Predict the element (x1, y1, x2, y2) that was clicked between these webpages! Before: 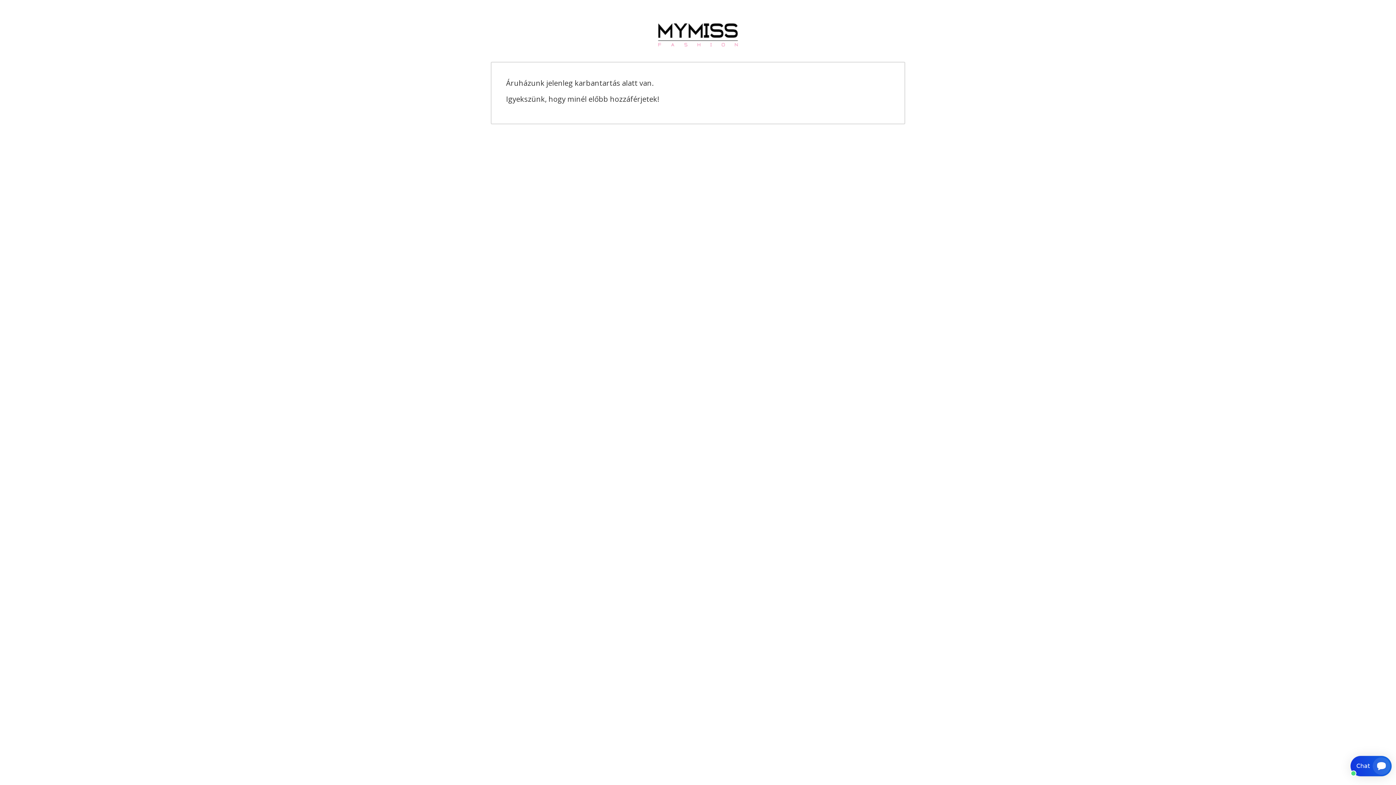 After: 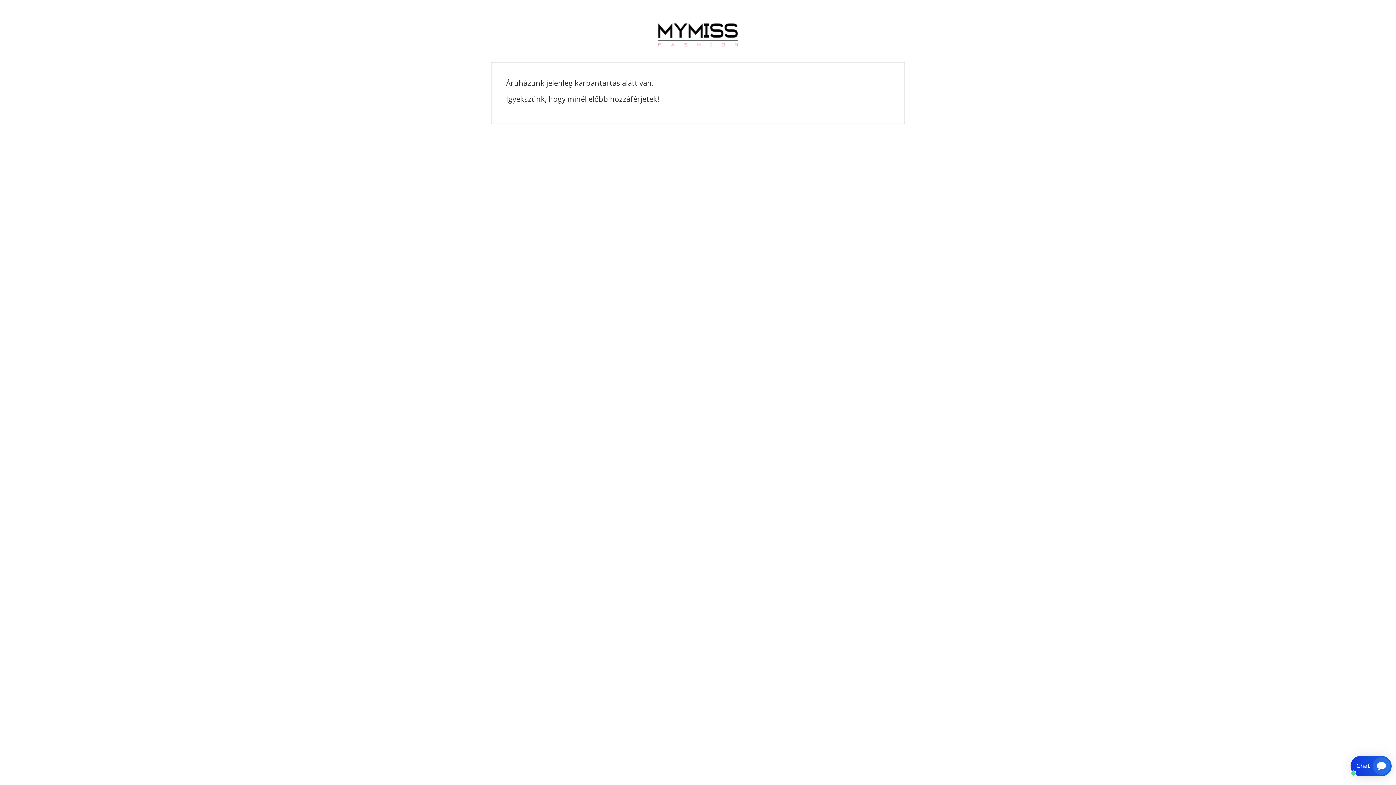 Action: bbox: (616, 30, 780, 37)